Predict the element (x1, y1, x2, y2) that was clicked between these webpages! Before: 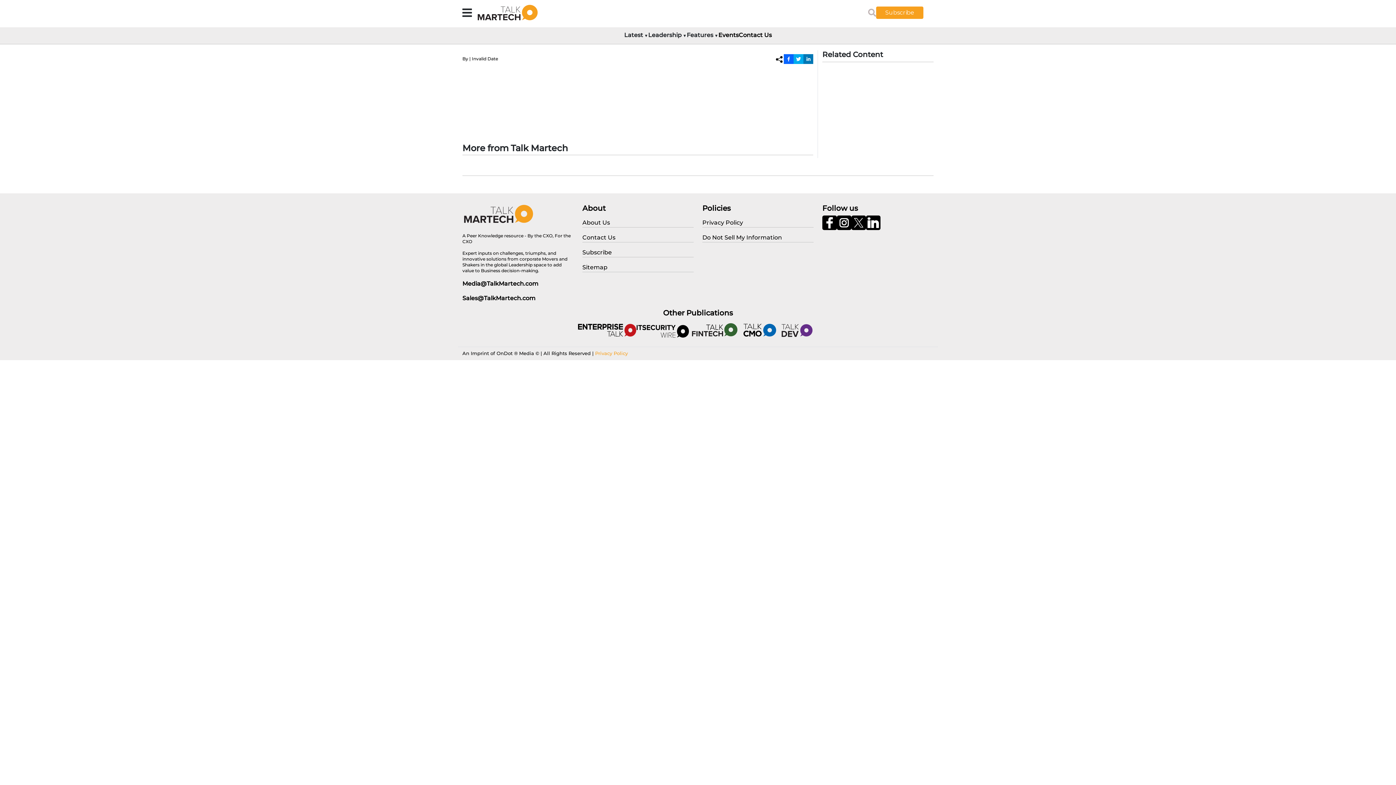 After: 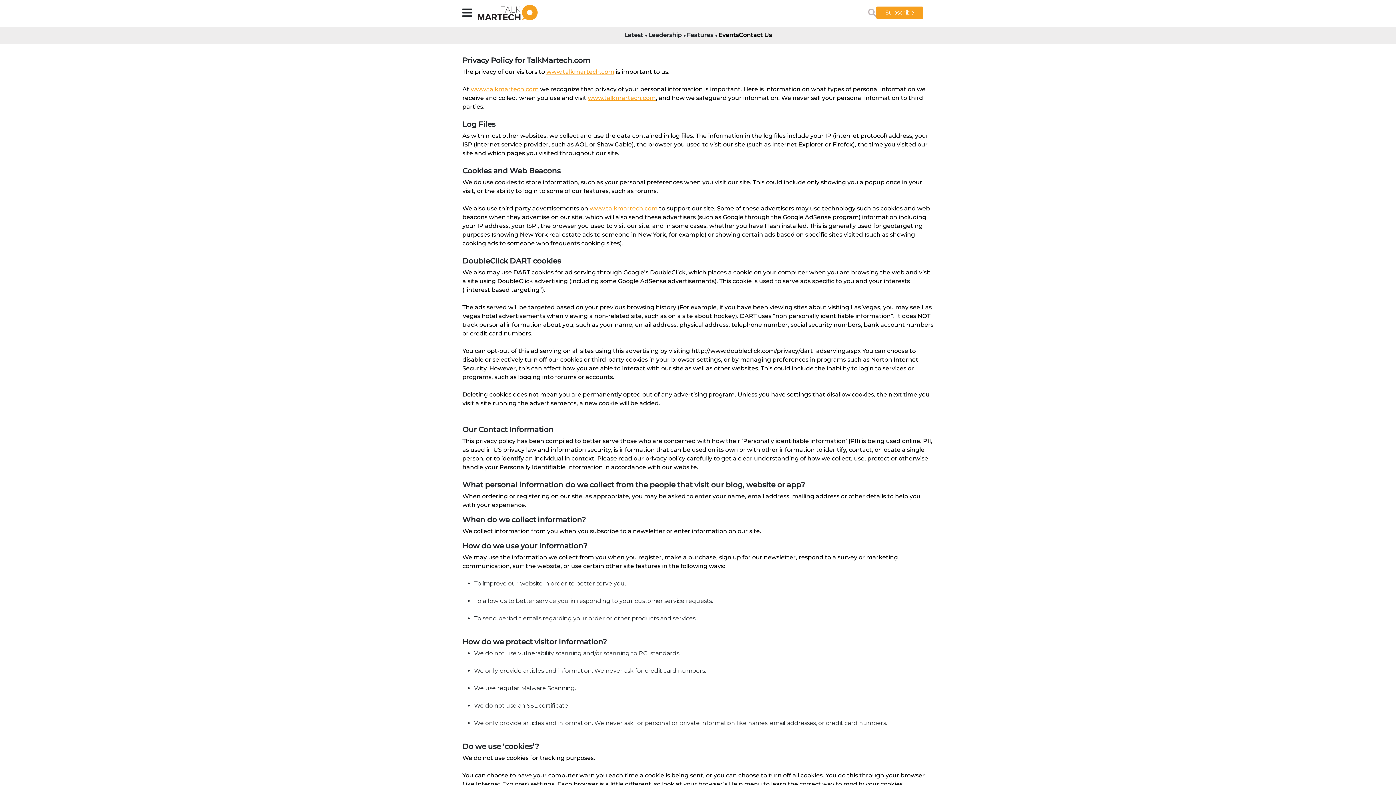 Action: label: Privacy Policy bbox: (595, 350, 628, 356)